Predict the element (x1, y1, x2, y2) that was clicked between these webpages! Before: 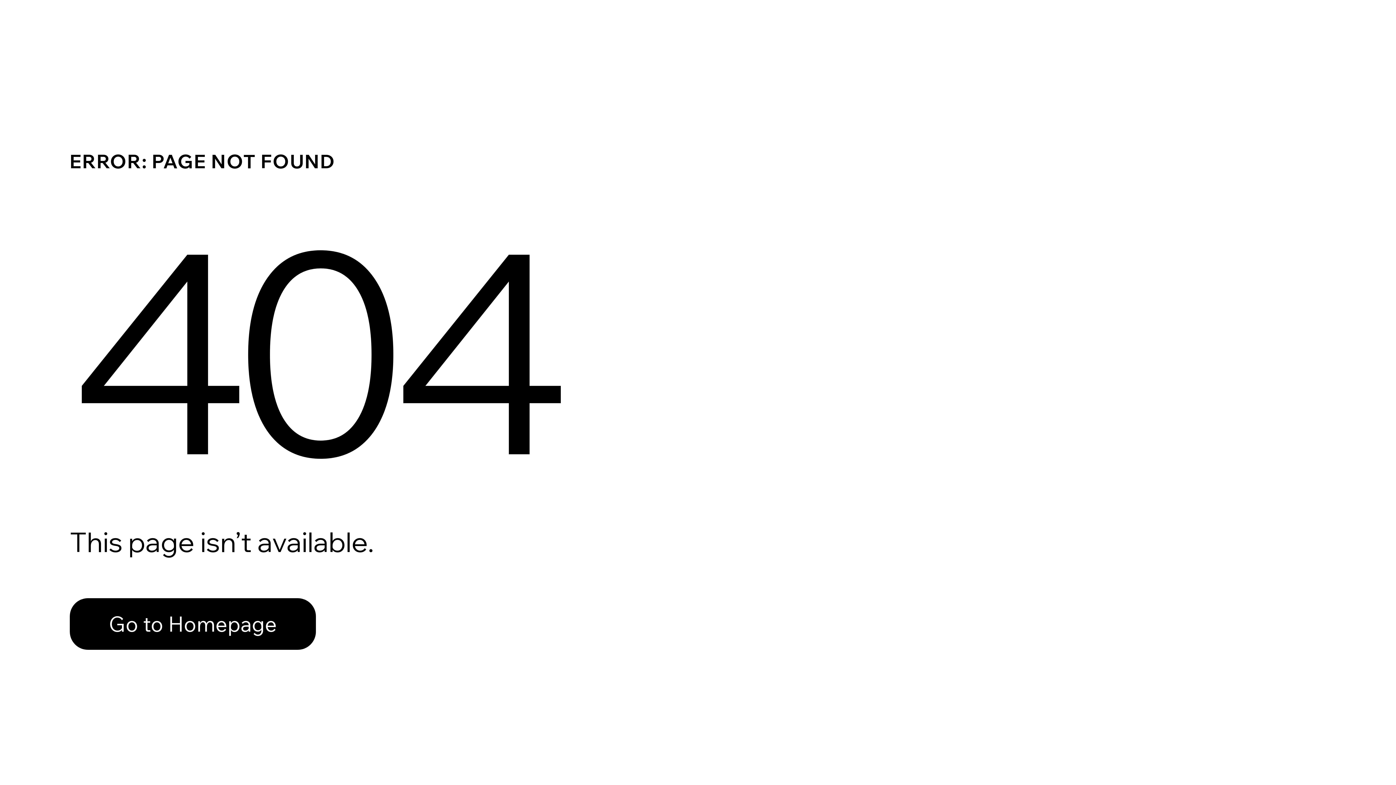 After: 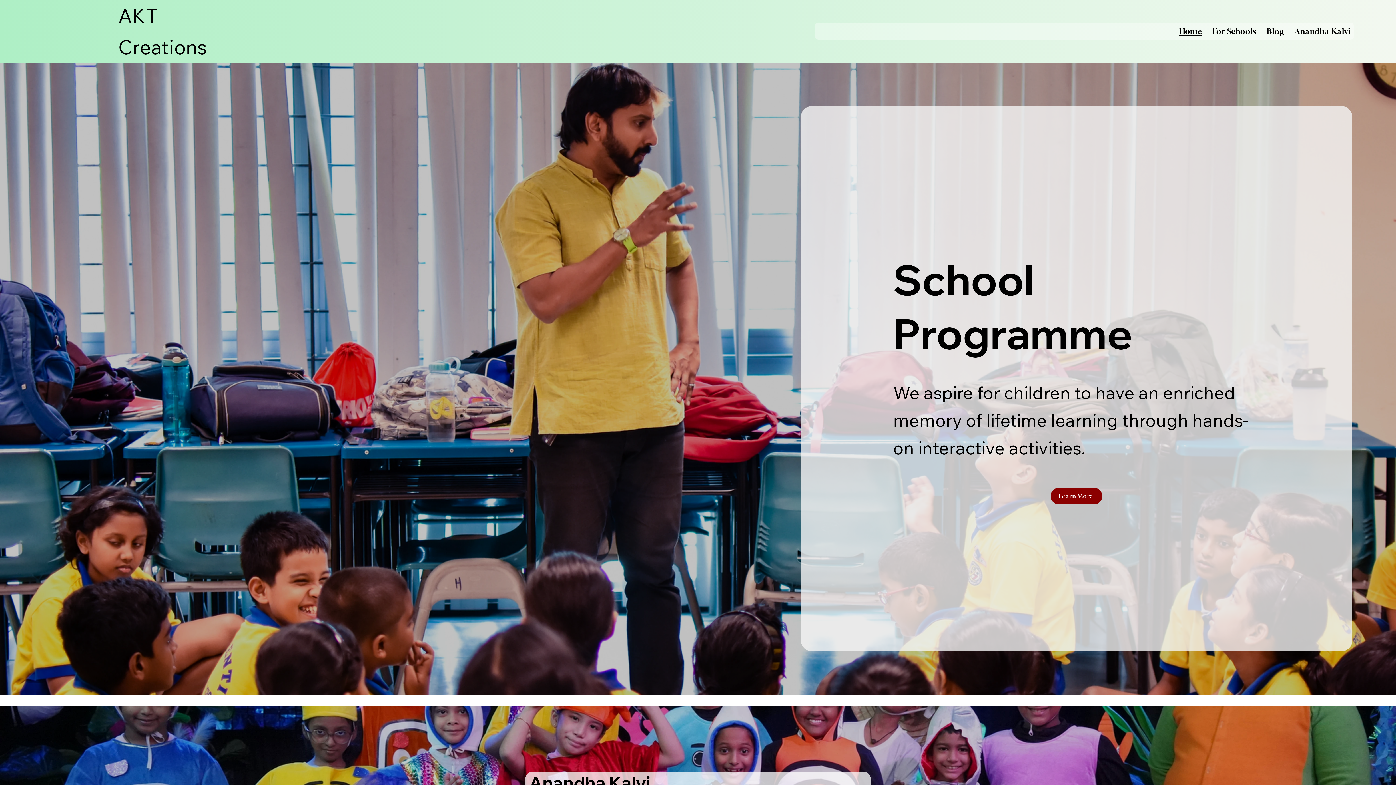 Action: bbox: (69, 582, 768, 659) label: Go to Homepage